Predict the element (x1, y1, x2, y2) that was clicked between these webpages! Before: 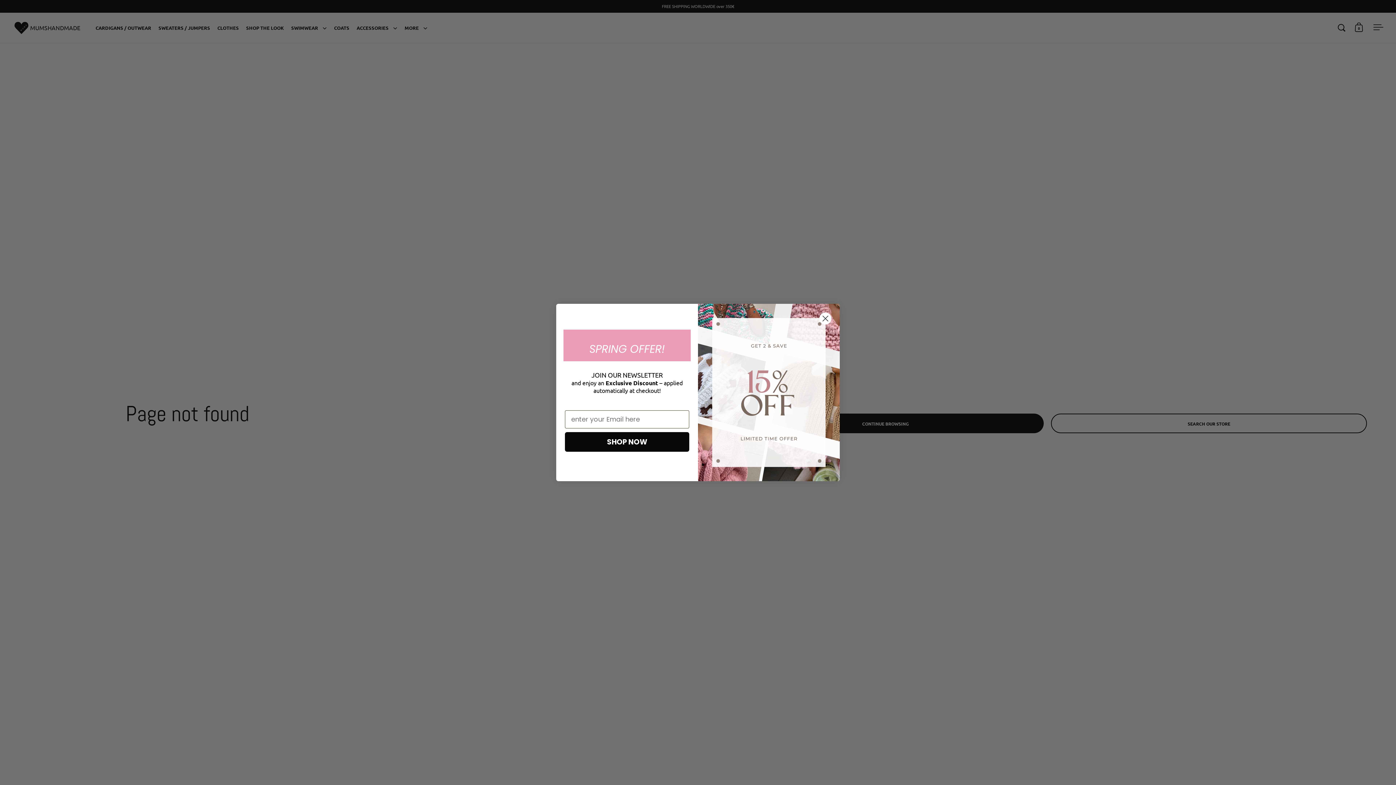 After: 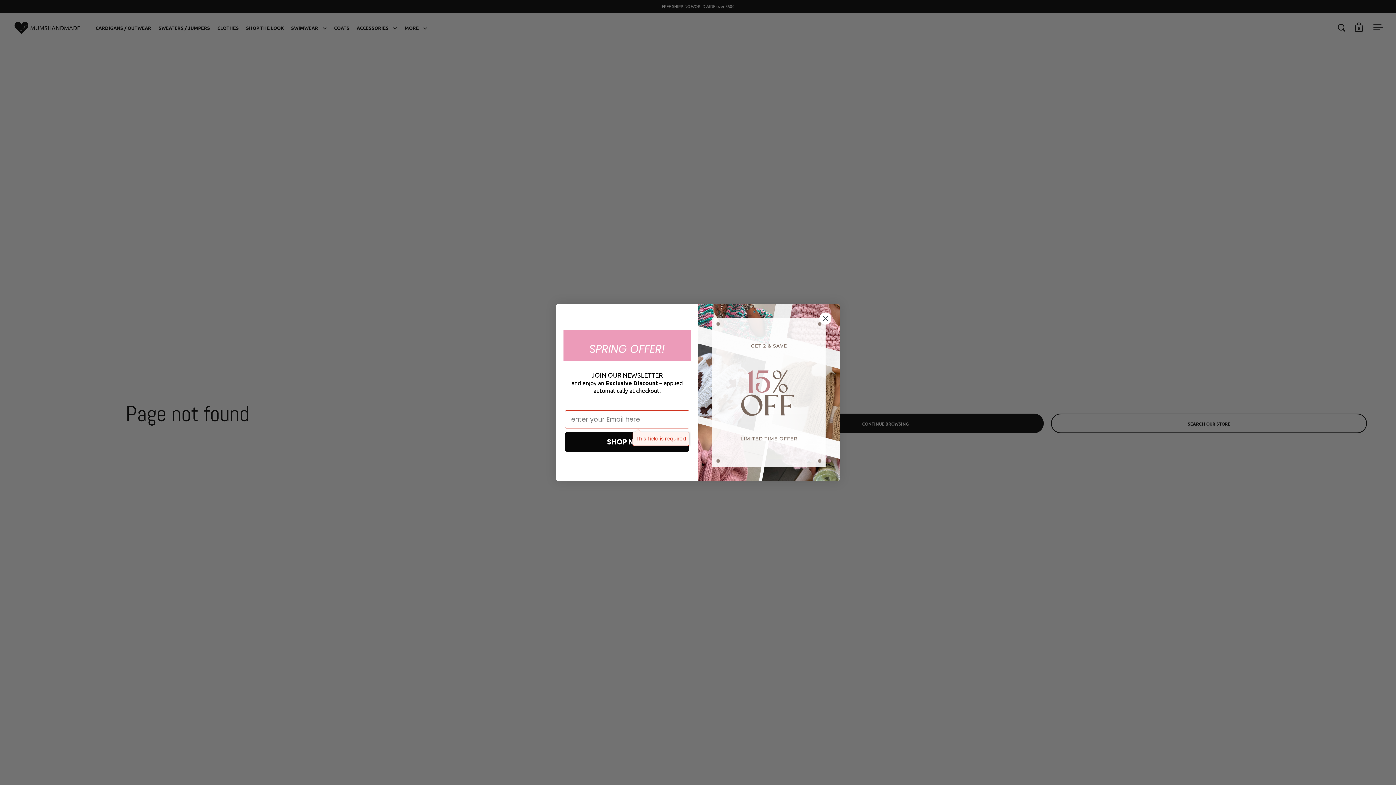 Action: bbox: (565, 432, 689, 451) label: SHOP NOW